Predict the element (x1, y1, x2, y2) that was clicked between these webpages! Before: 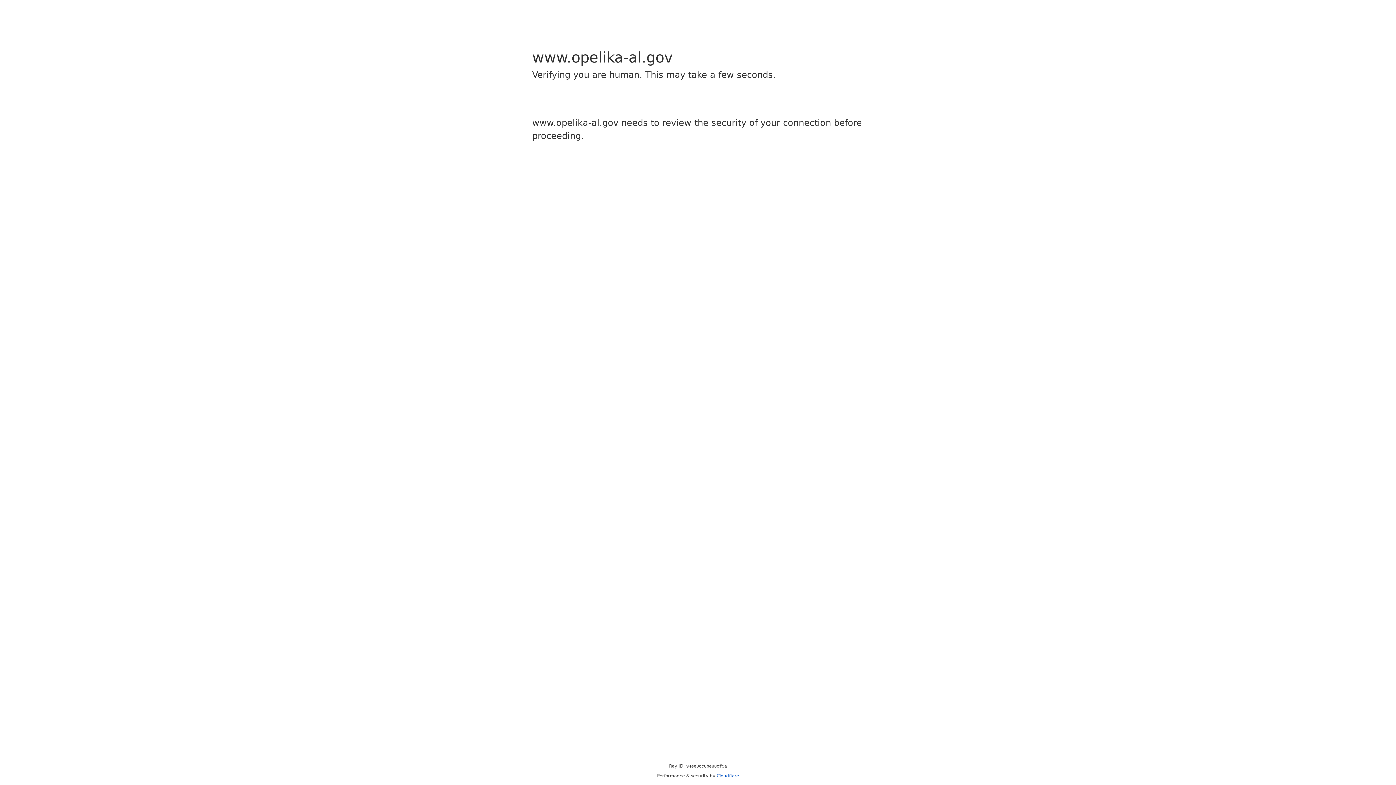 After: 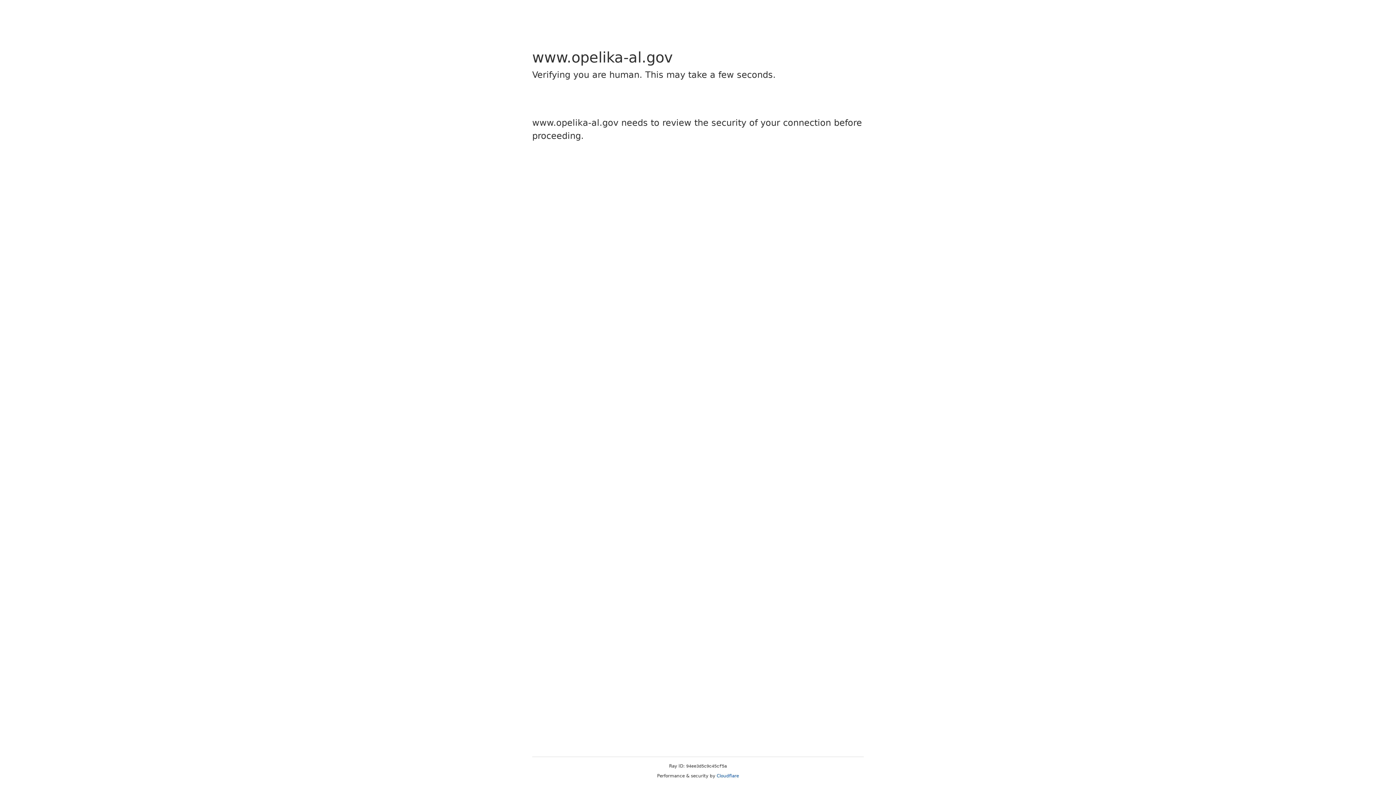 Action: label: Cloudflare bbox: (716, 773, 739, 778)